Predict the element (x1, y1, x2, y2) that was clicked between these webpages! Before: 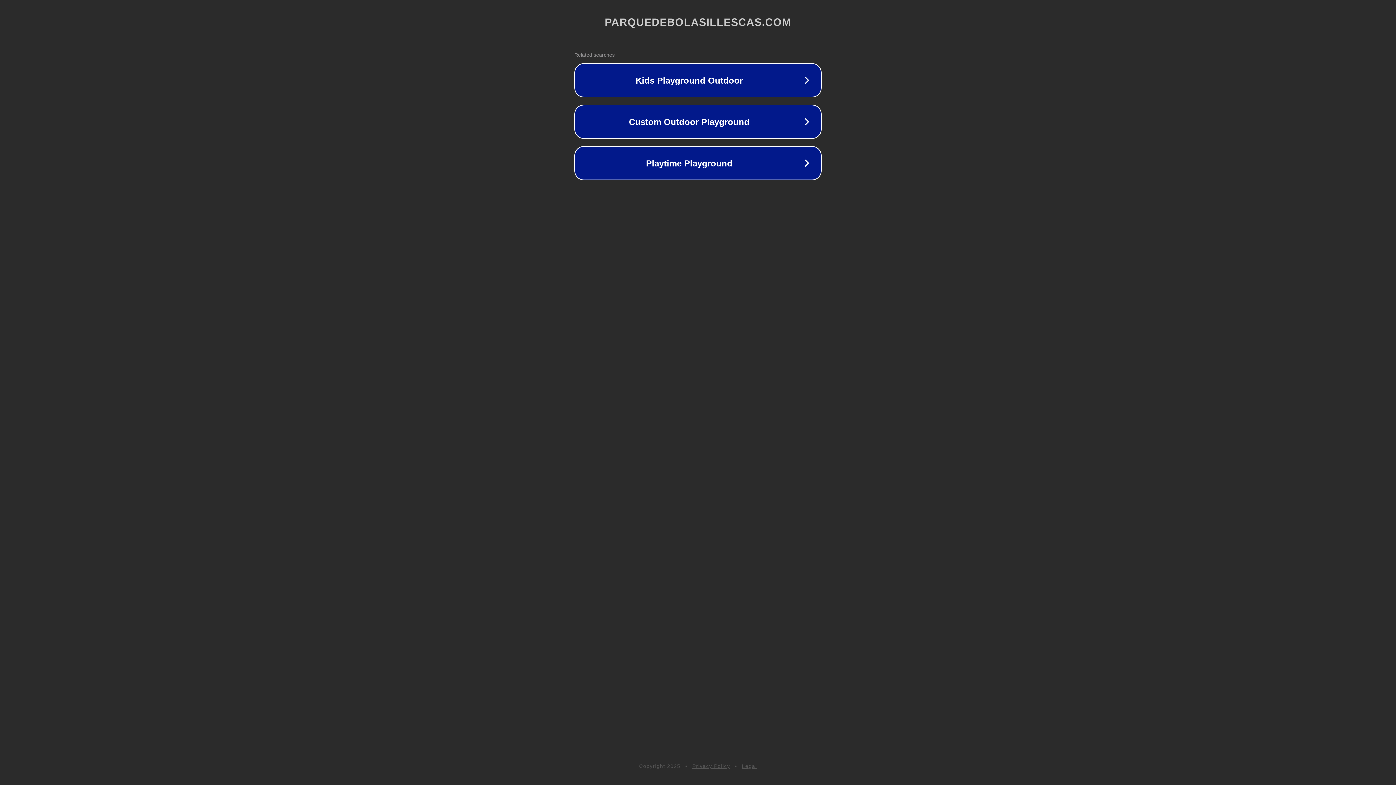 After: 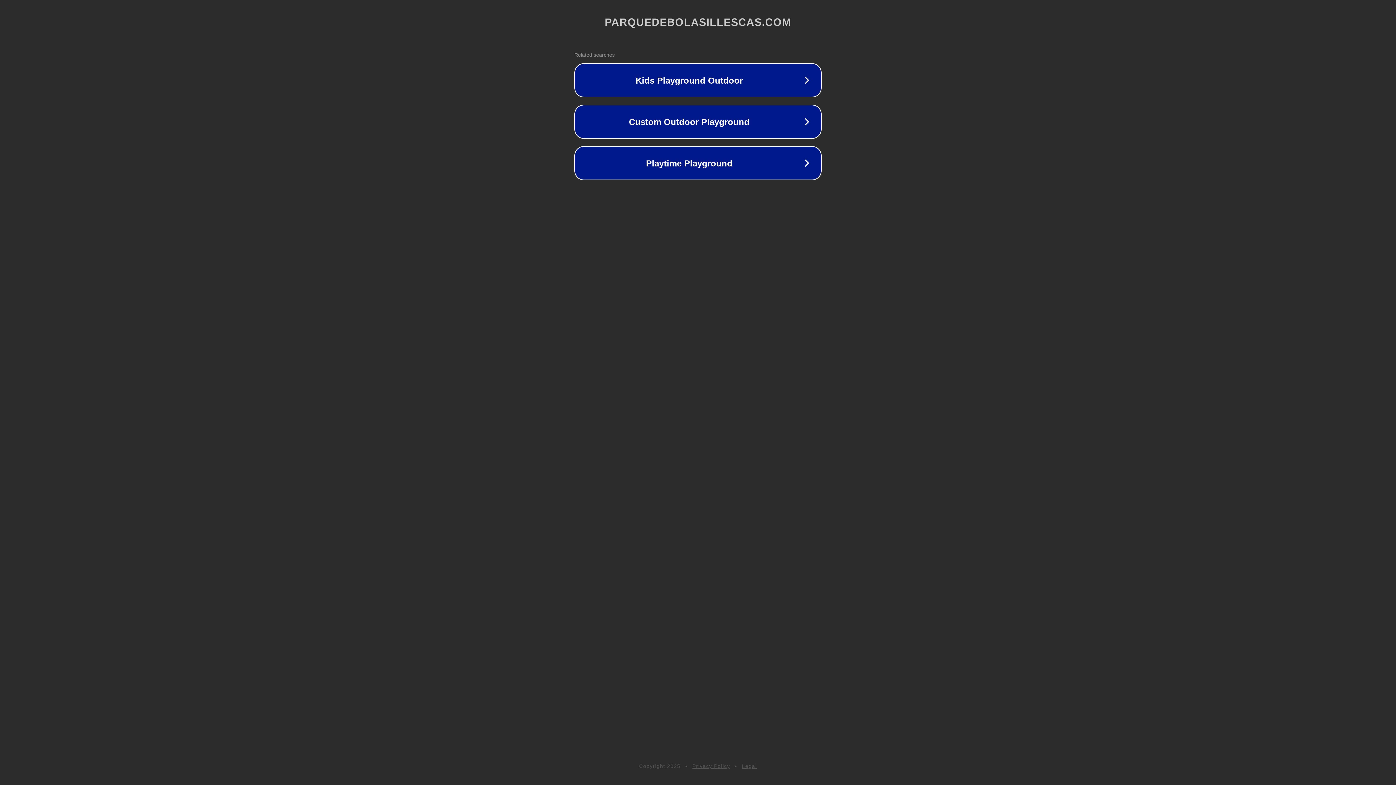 Action: label: Legal bbox: (742, 763, 757, 769)